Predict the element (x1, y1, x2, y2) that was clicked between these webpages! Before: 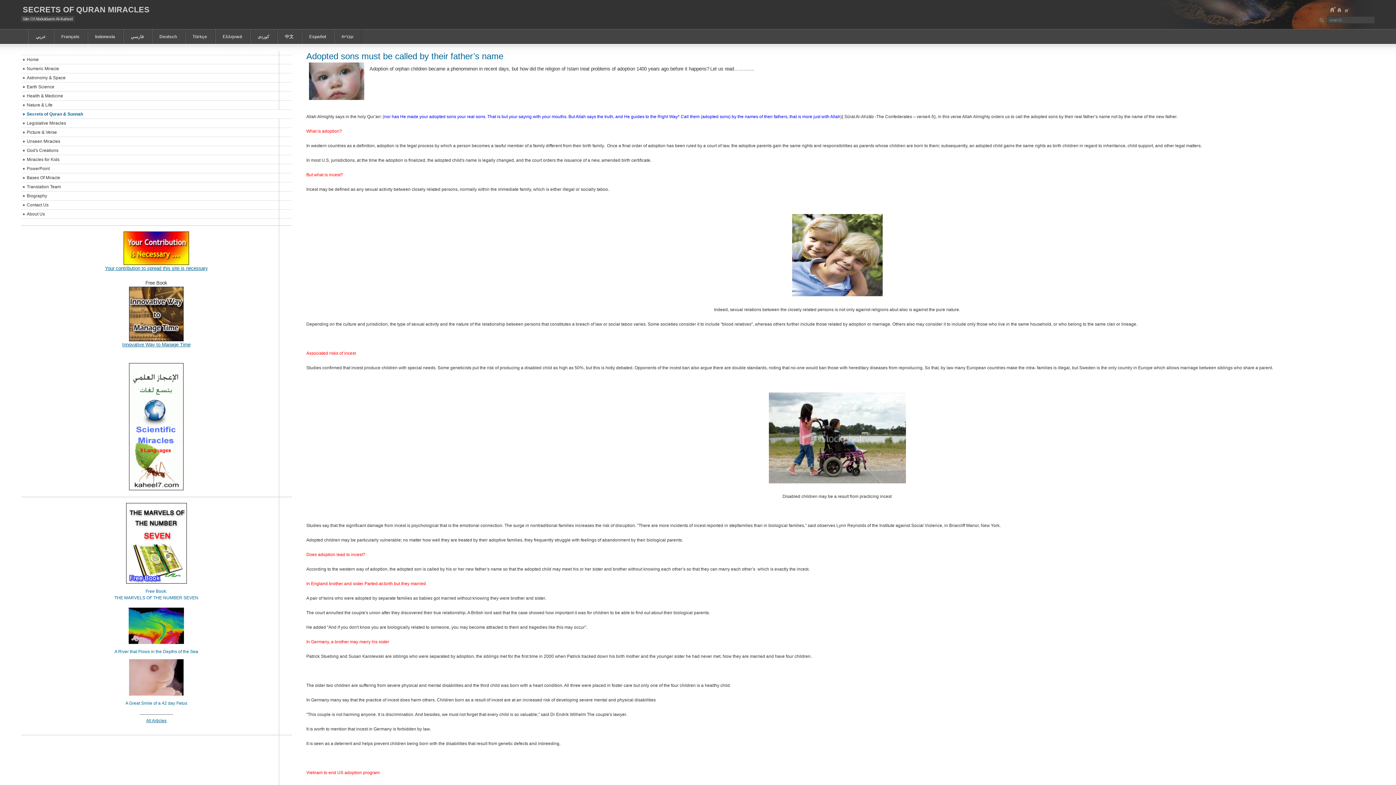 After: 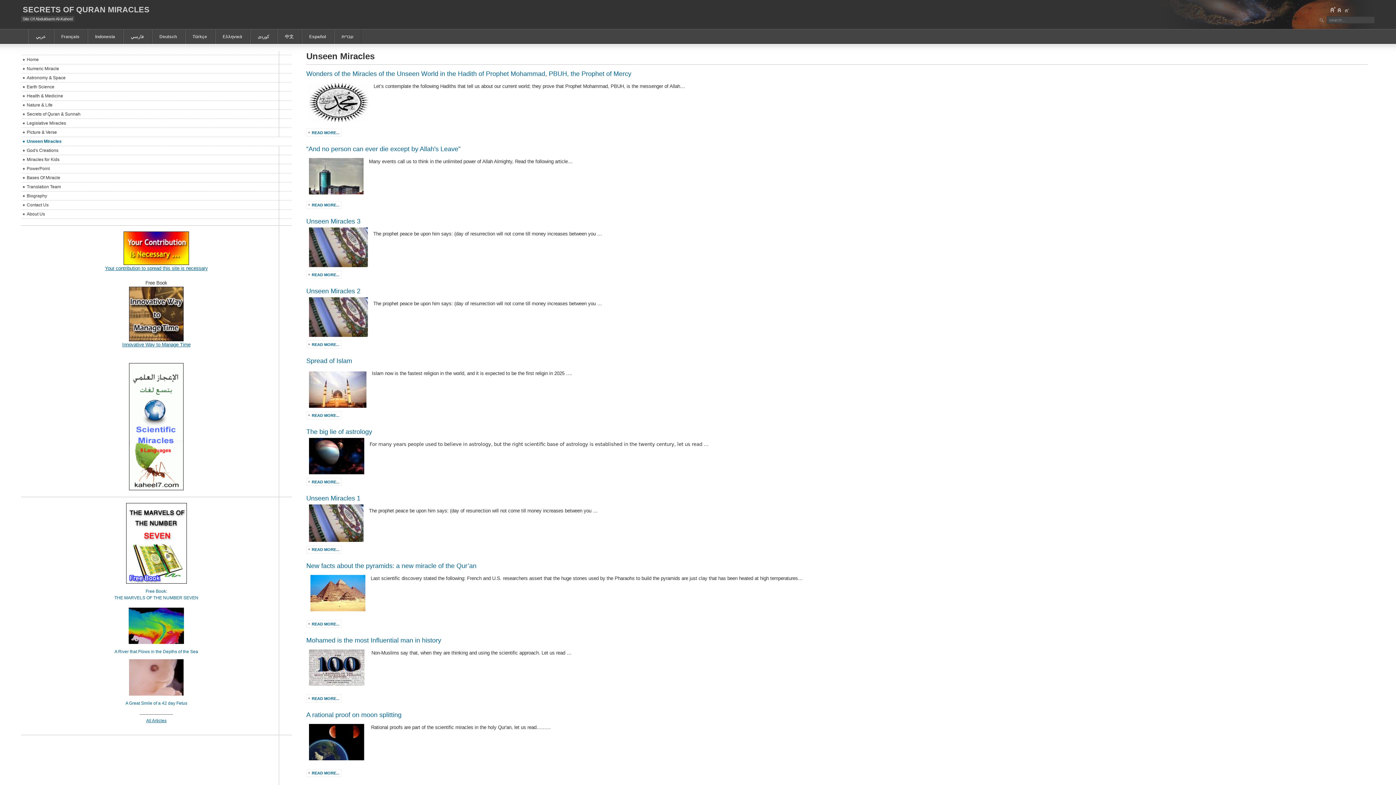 Action: bbox: (20, 137, 291, 146) label: Unseen Miracles